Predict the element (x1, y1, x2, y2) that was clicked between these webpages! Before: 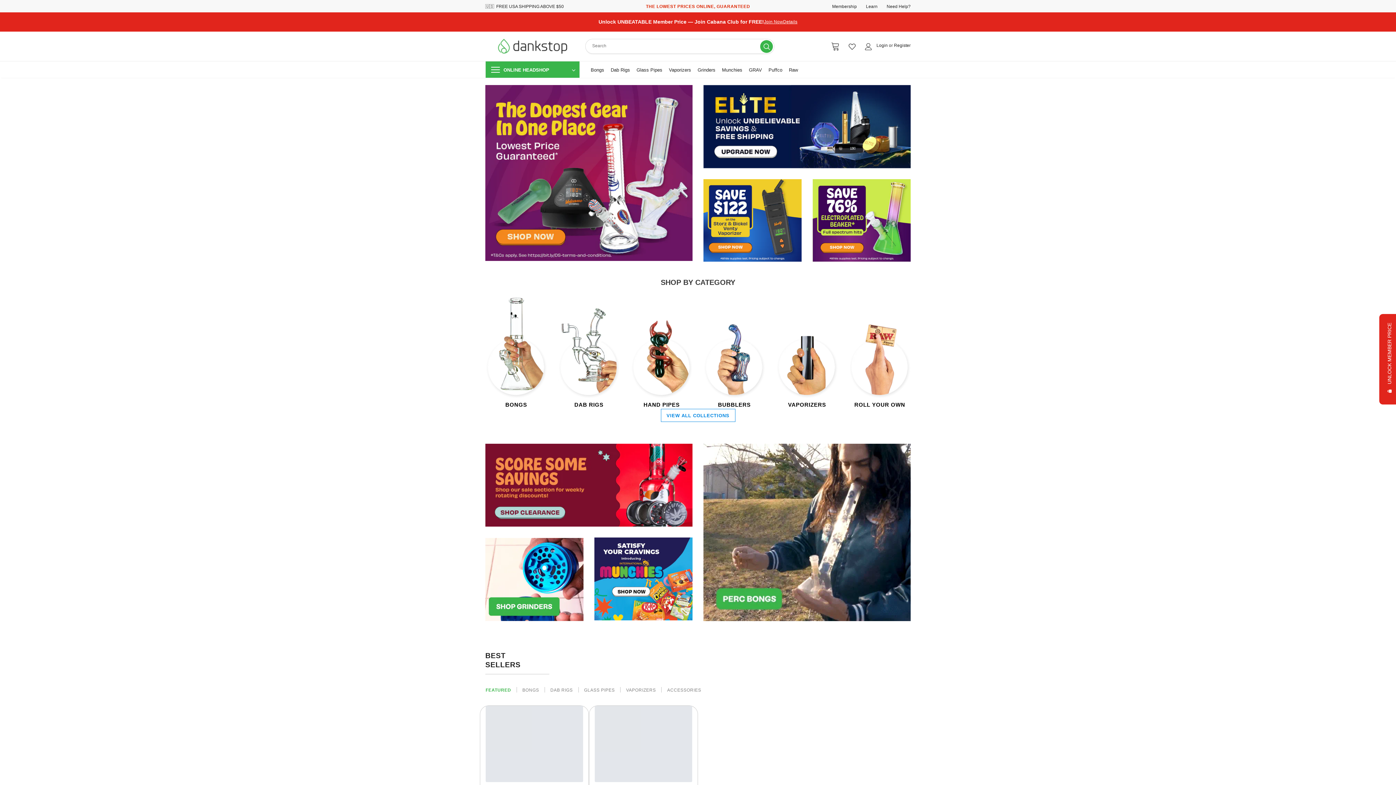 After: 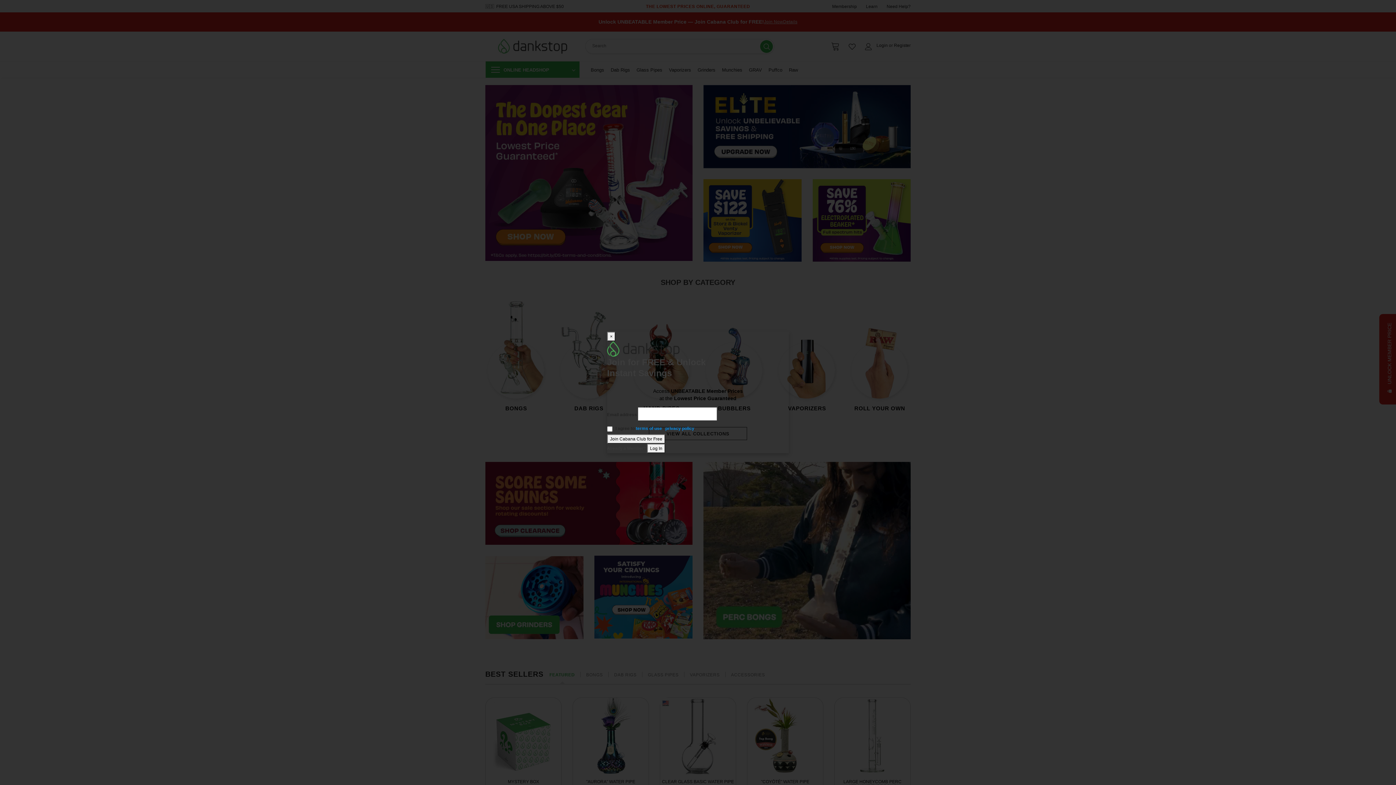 Action: bbox: (894, 42, 910, 47) label: Register